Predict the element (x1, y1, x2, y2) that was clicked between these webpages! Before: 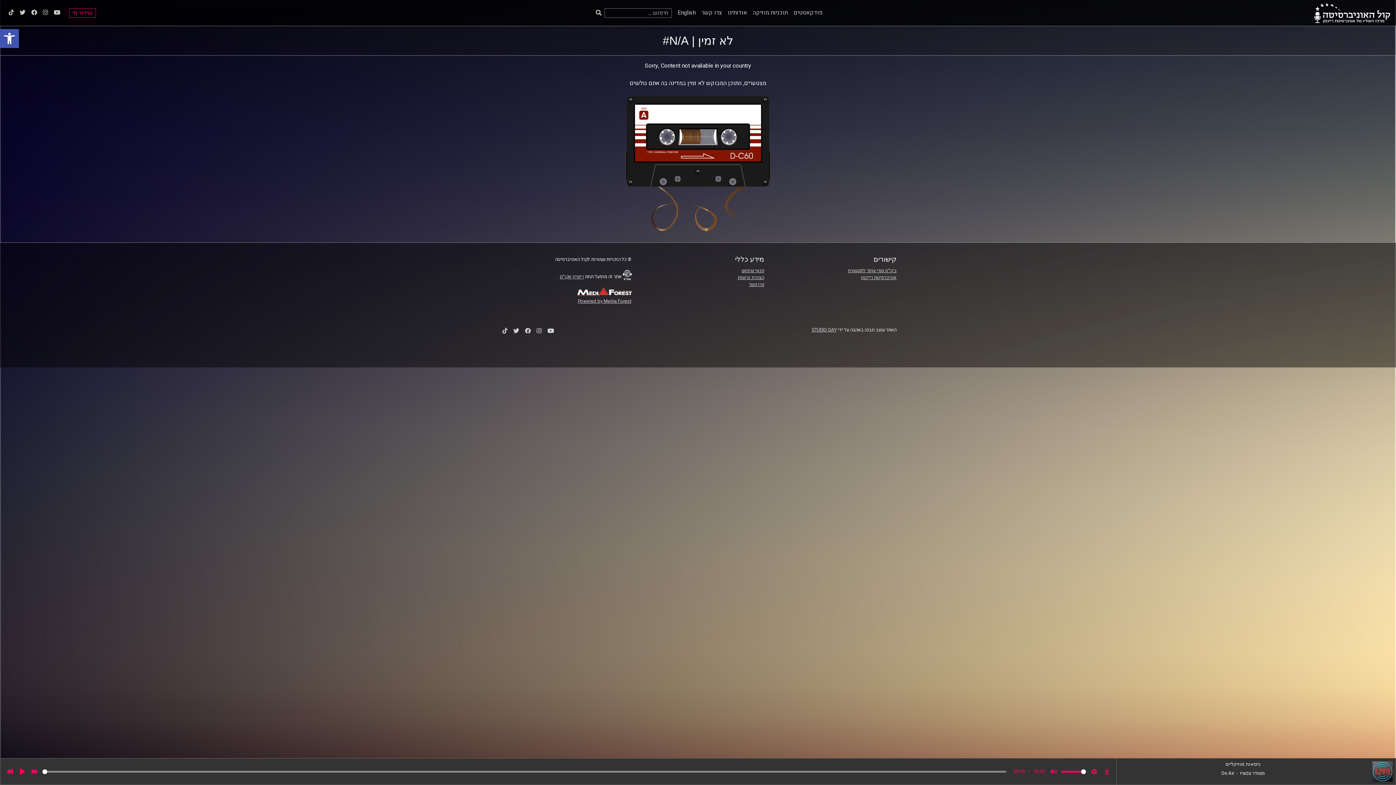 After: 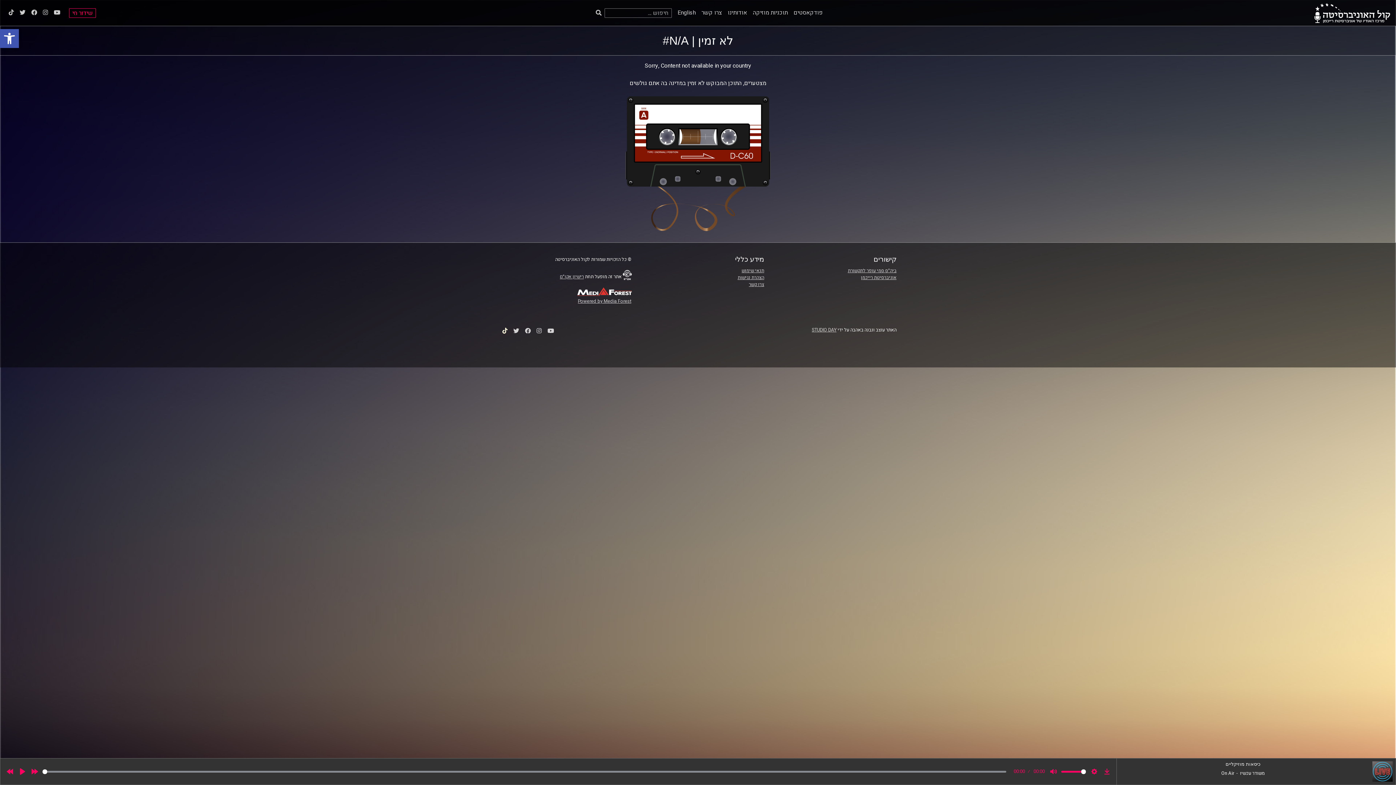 Action: bbox: (502, 326, 507, 335)